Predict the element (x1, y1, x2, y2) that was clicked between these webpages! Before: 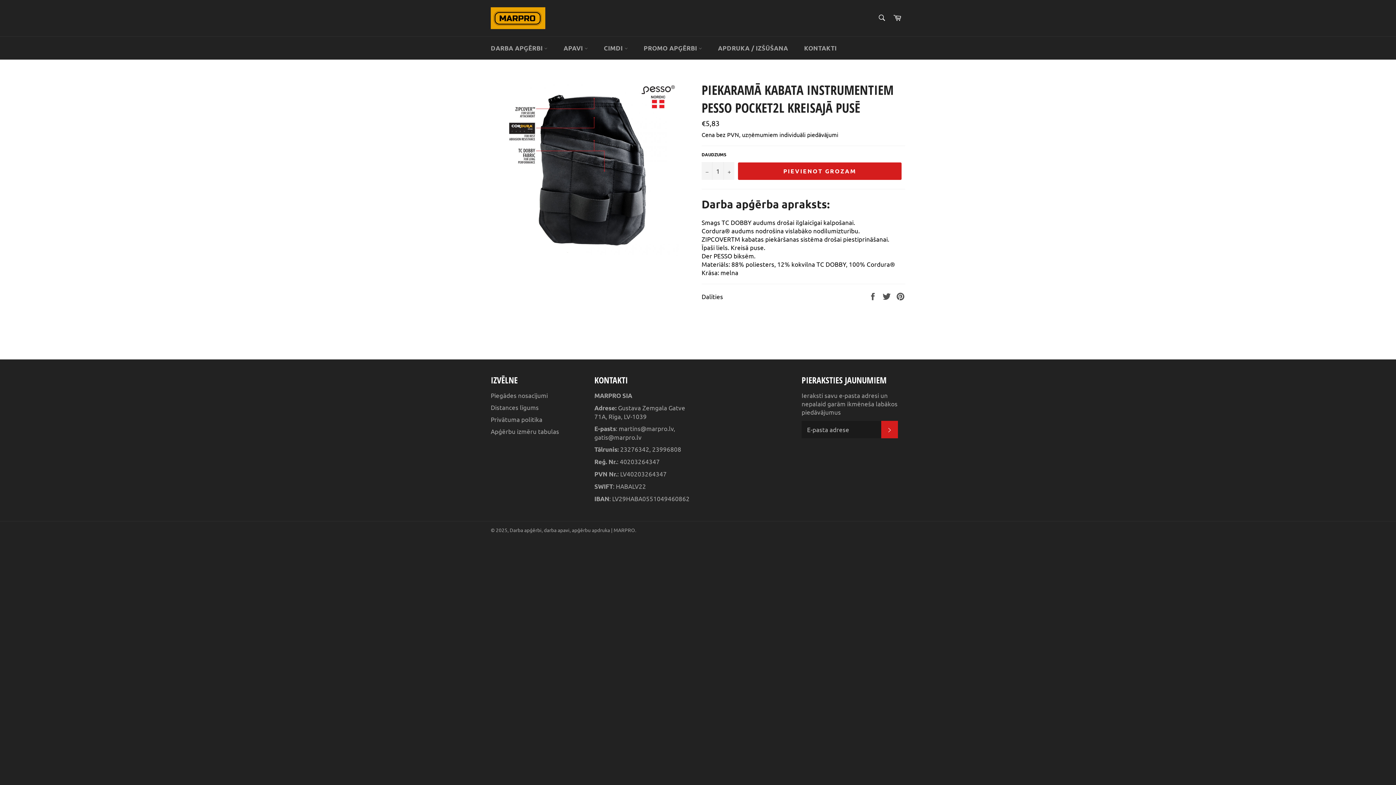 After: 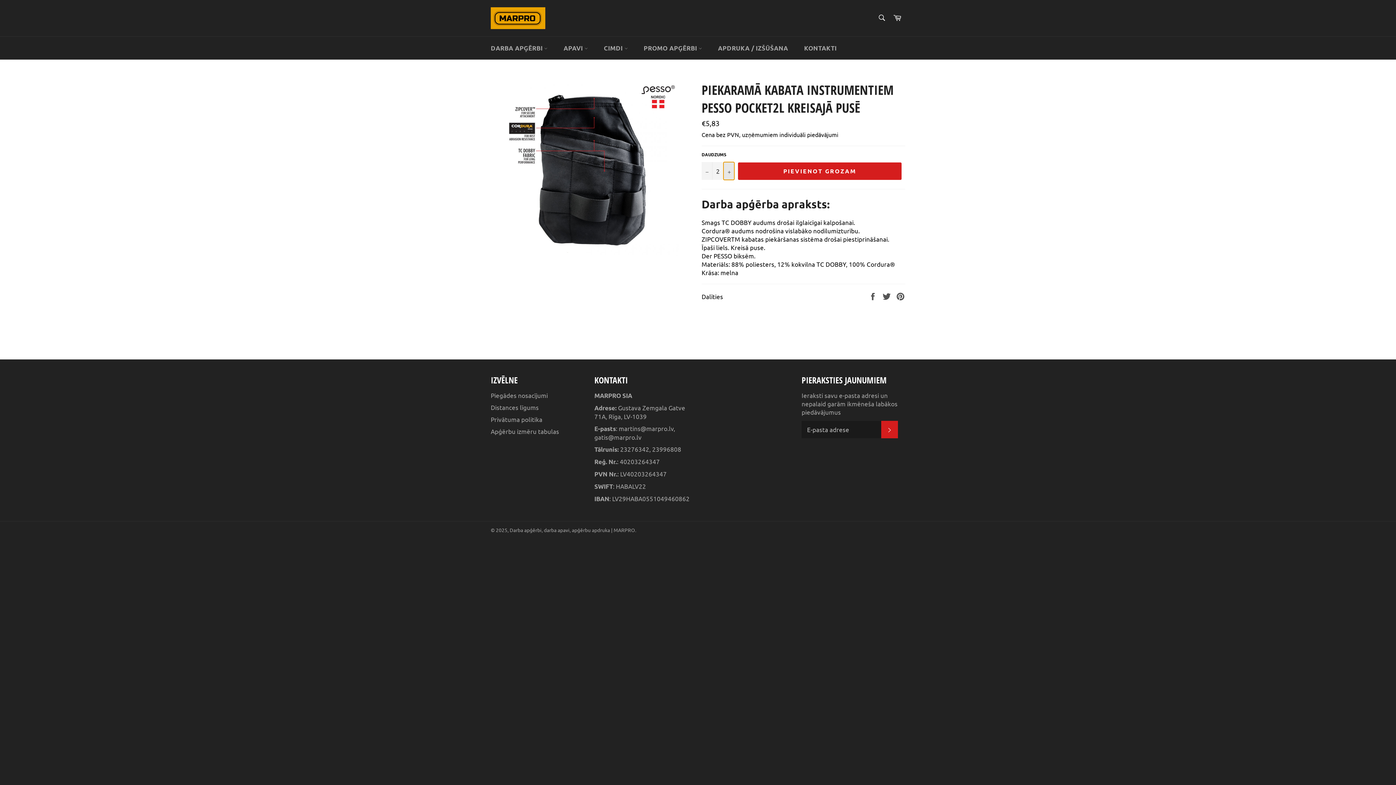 Action: label: Increase item quantity by one bbox: (723, 162, 734, 180)